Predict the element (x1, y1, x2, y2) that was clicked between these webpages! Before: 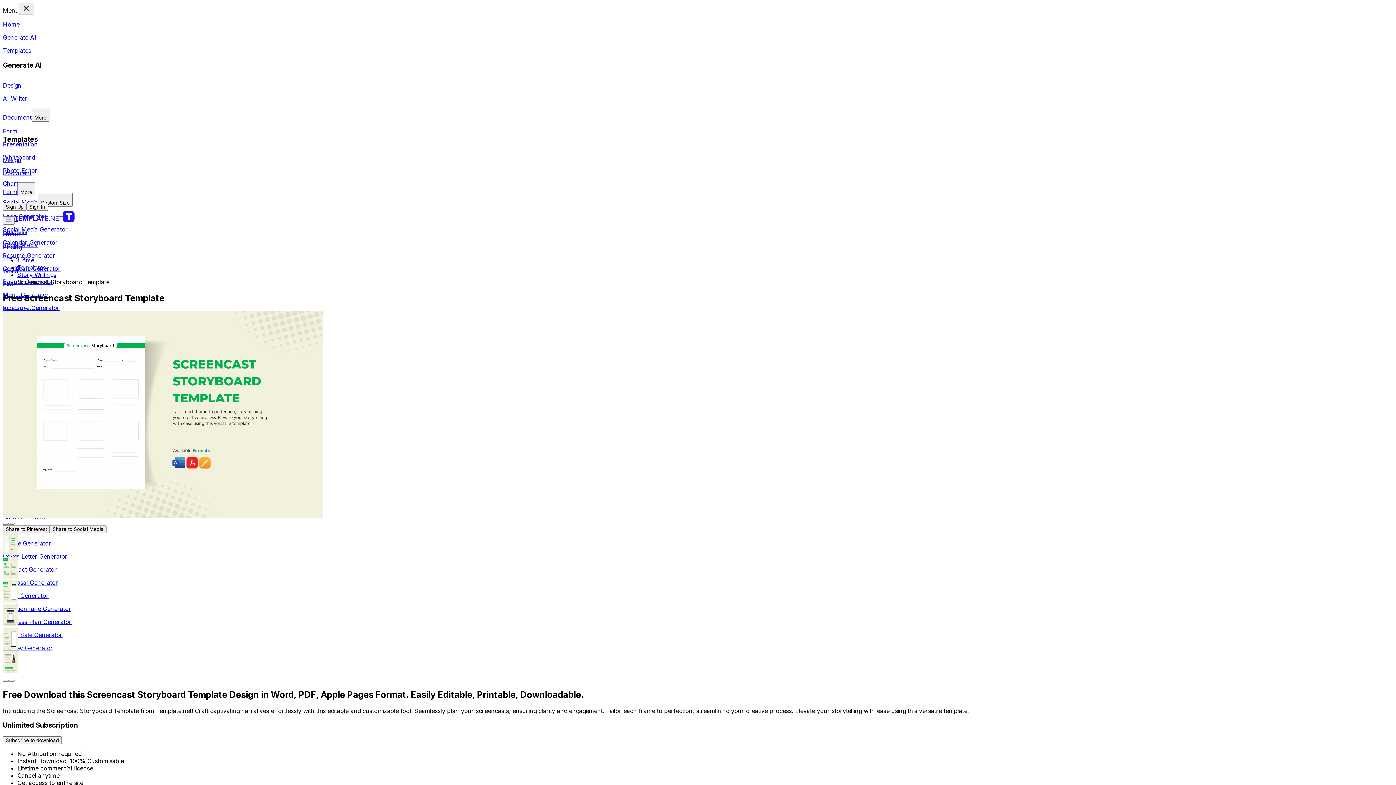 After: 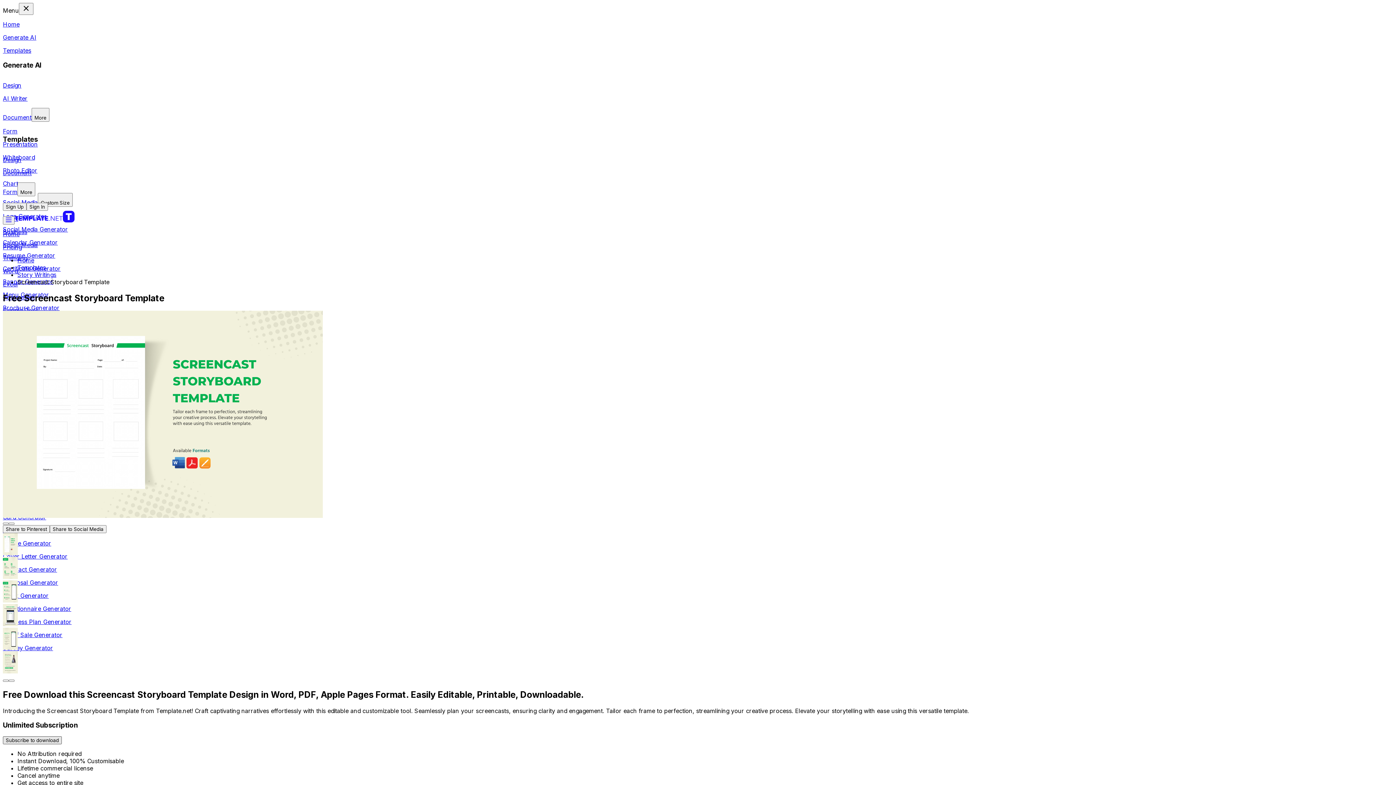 Action: bbox: (2, 736, 61, 744) label: Subscribe to download